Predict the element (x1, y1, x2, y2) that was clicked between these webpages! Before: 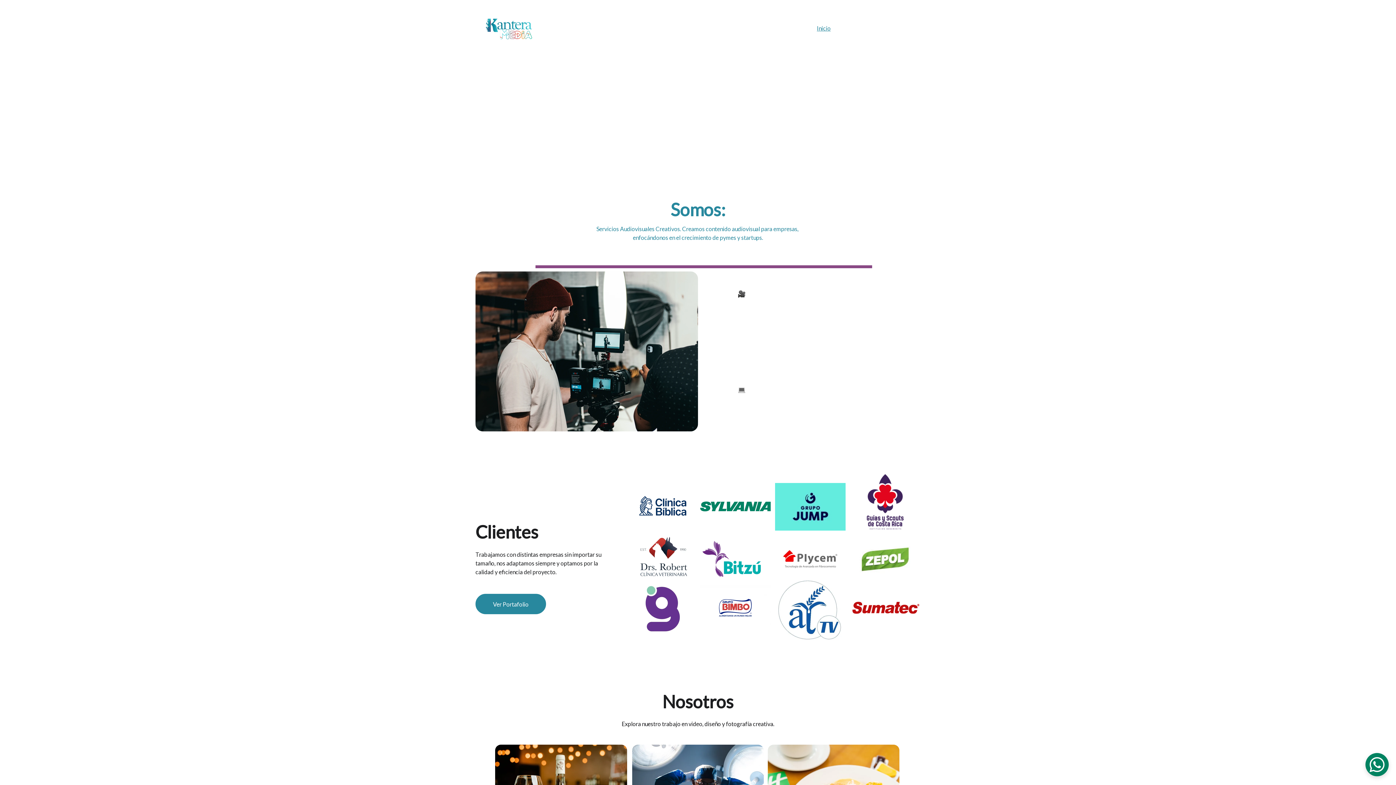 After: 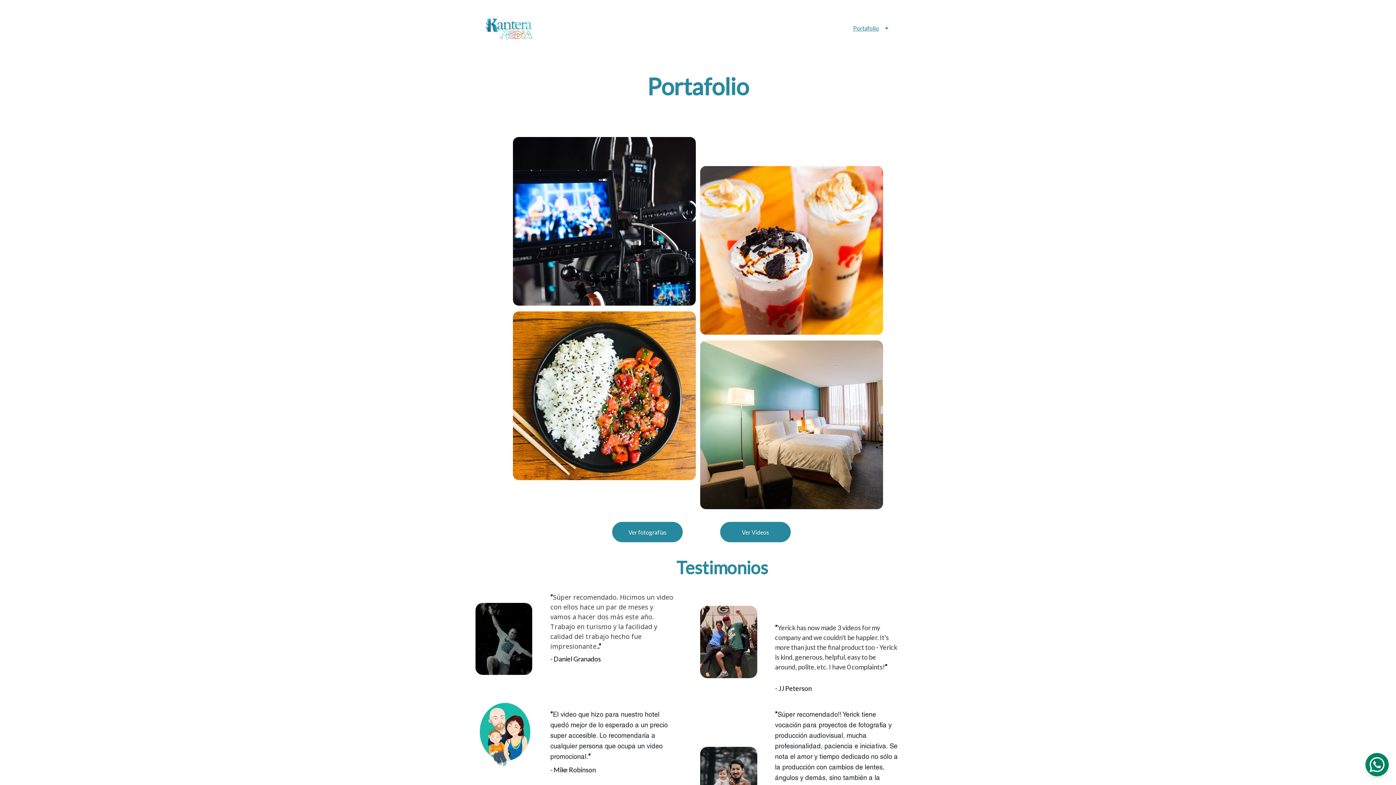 Action: bbox: (475, 594, 546, 614) label: Ver Portafolio